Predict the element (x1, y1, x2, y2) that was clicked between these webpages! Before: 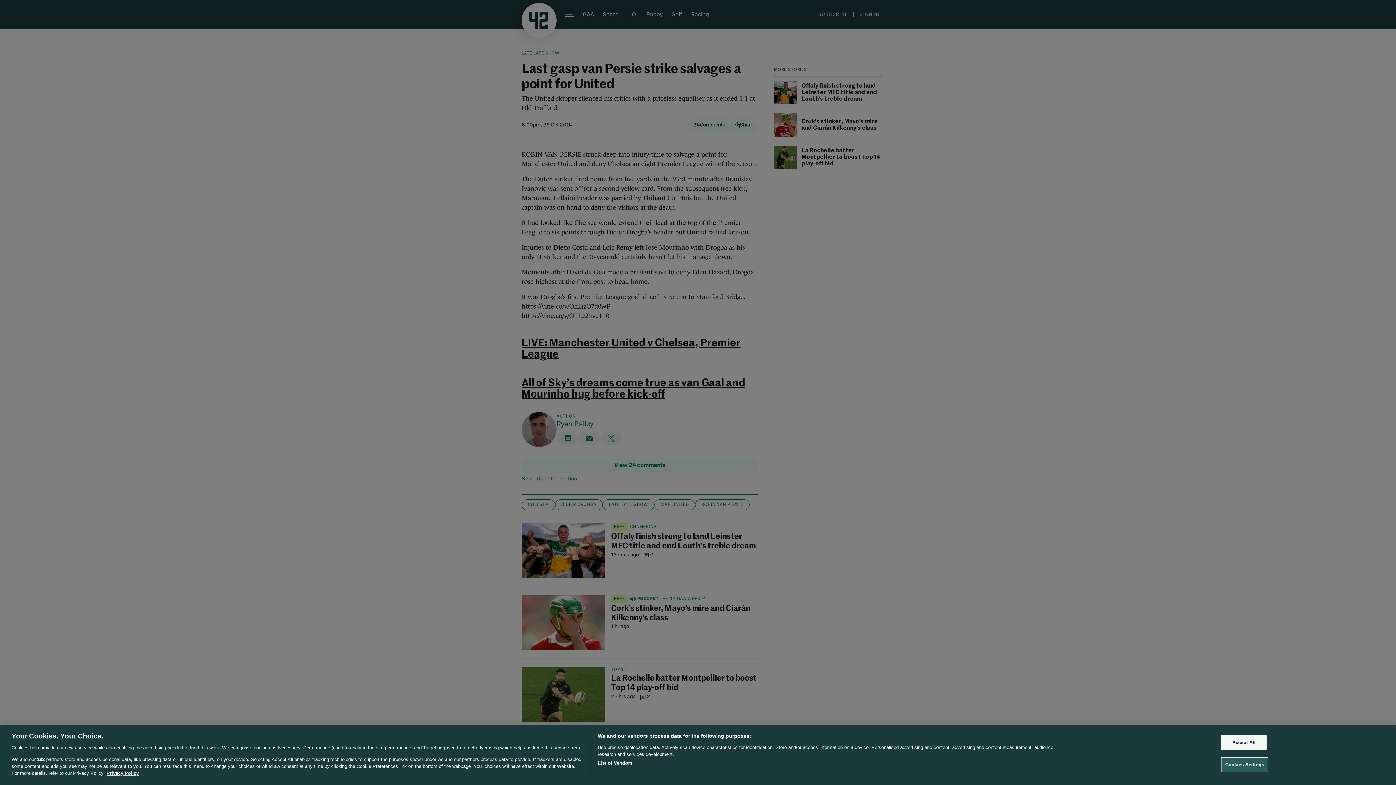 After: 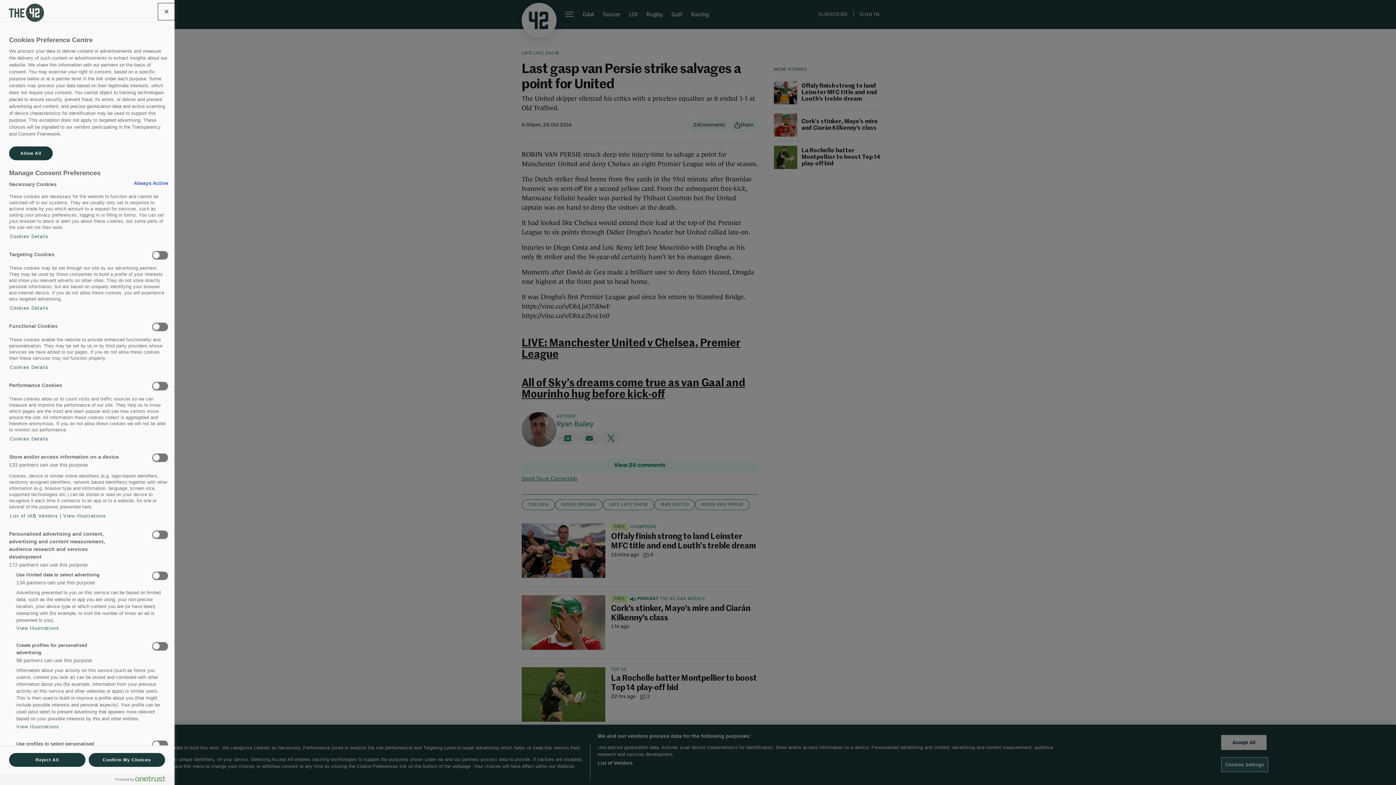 Action: label: Cookies Settings bbox: (1221, 757, 1268, 772)